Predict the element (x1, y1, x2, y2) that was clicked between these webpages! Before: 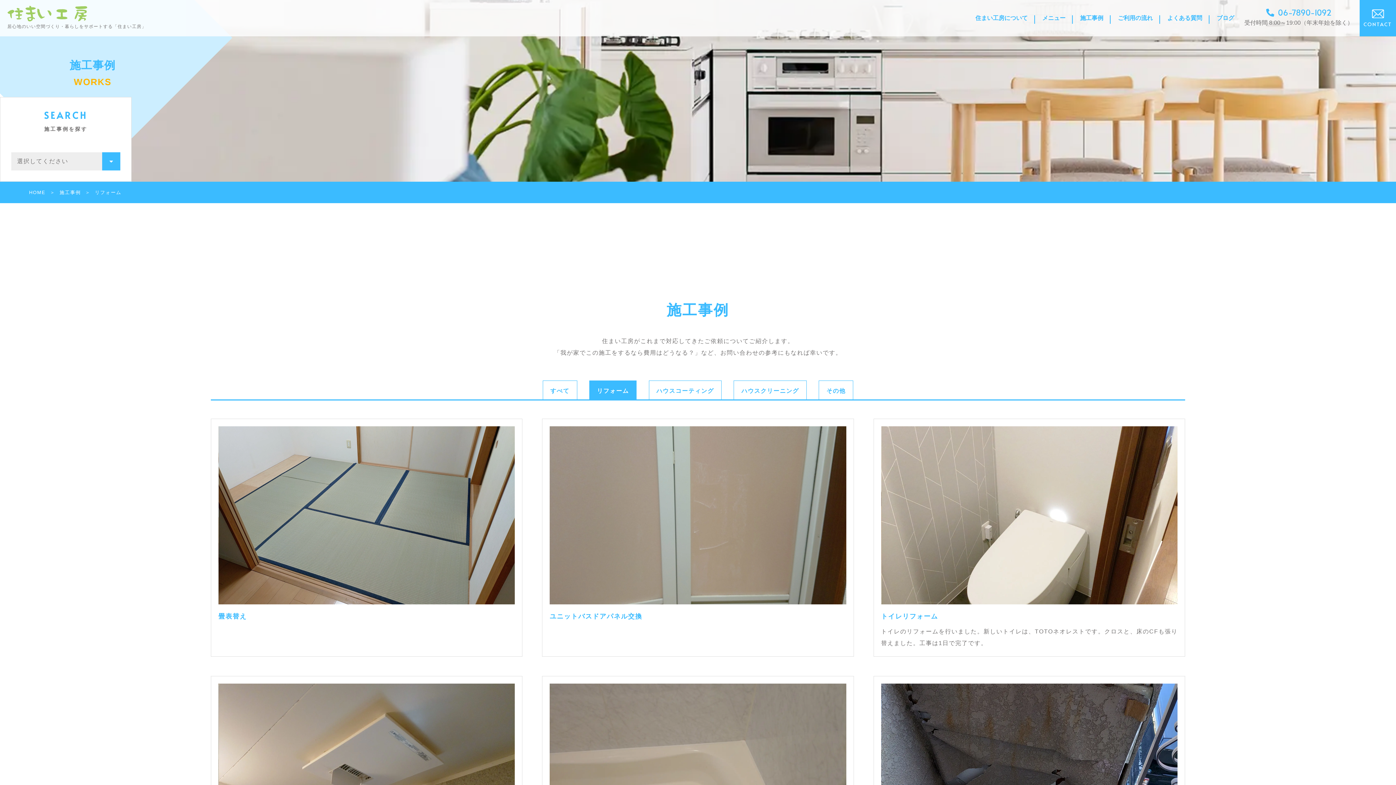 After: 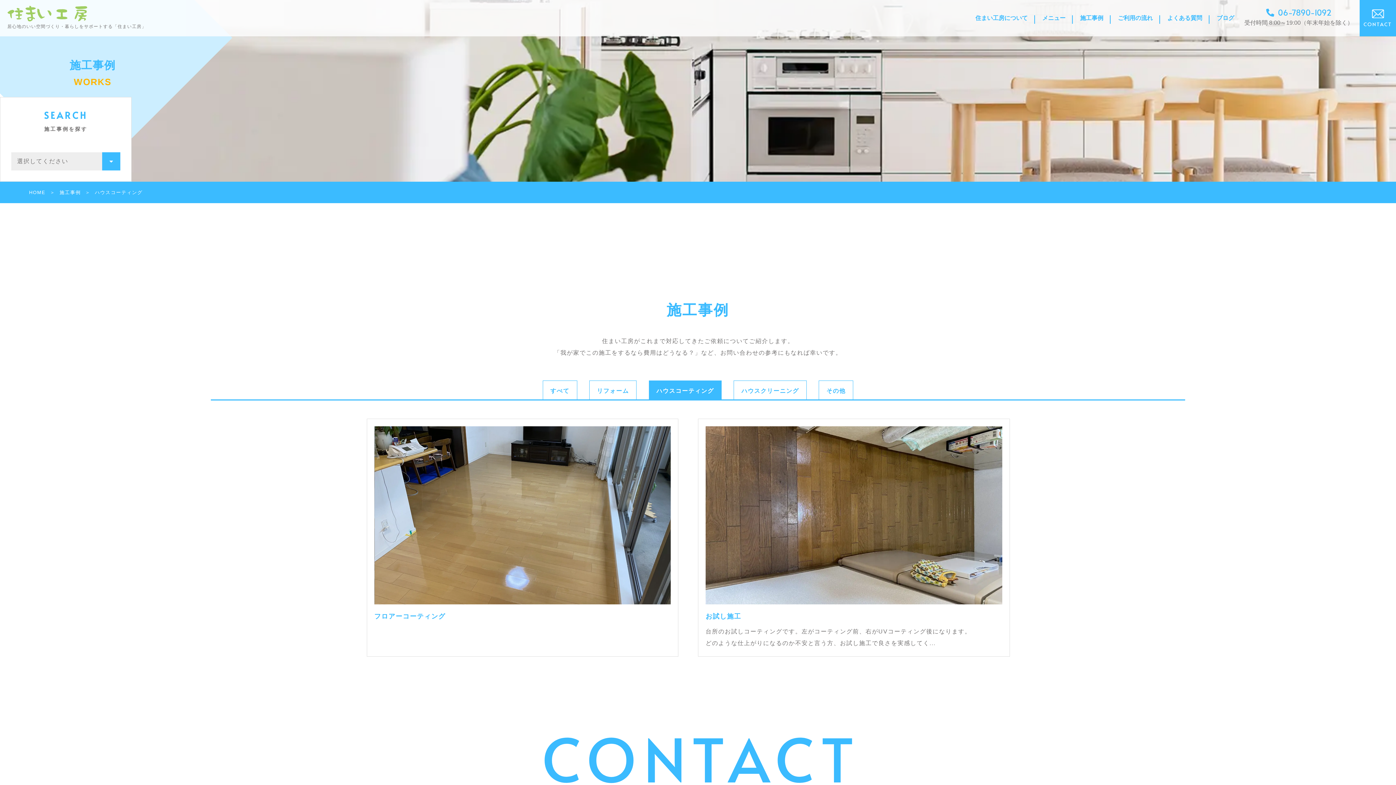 Action: label: ハウスコーティング bbox: (648, 380, 721, 399)